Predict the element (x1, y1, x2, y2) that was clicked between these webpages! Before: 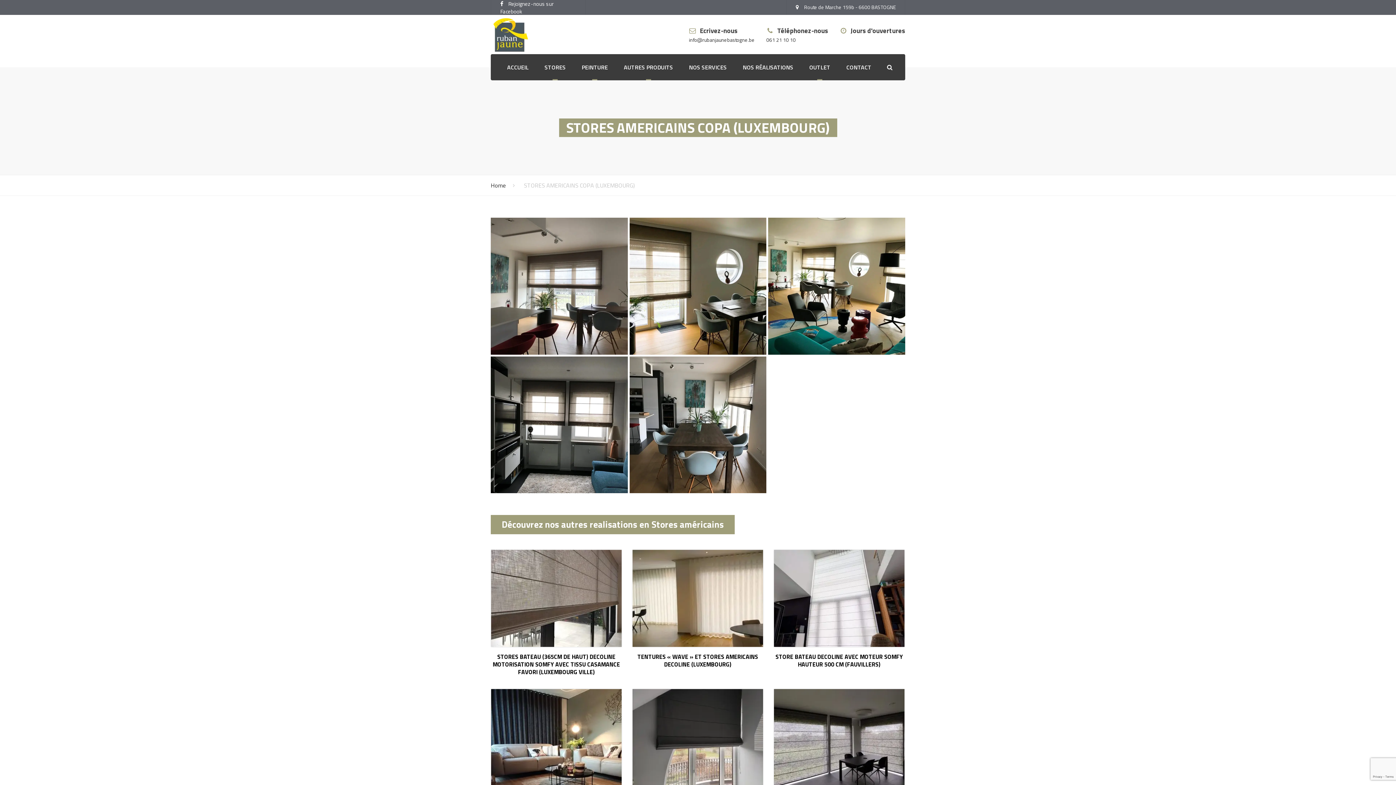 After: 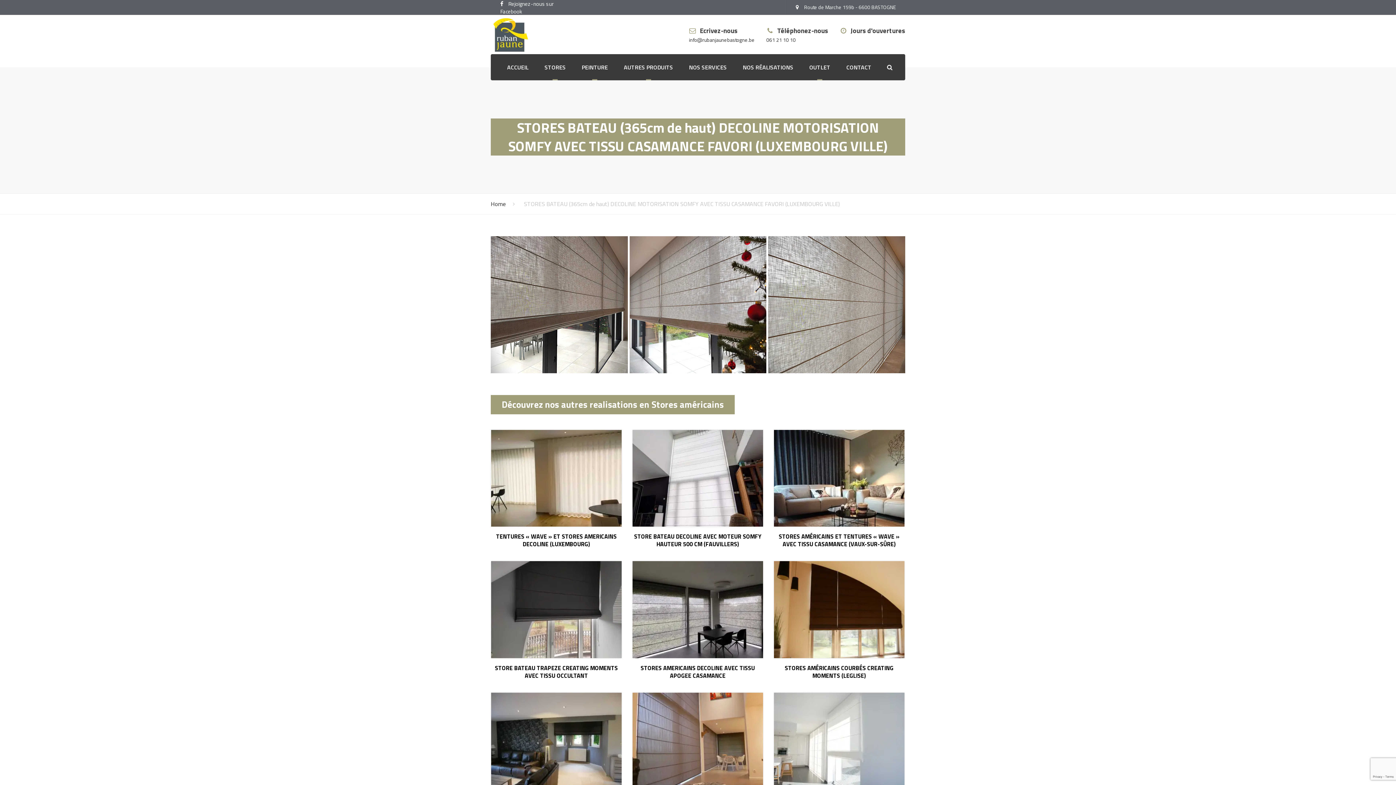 Action: label: STORES BATEAU (365CM DE HAUT) DECOLINE MOTORISATION SOMFY AVEC TISSU CASAMANCE FAVORI (LUXEMBOURG VILLE) bbox: (491, 653, 621, 676)